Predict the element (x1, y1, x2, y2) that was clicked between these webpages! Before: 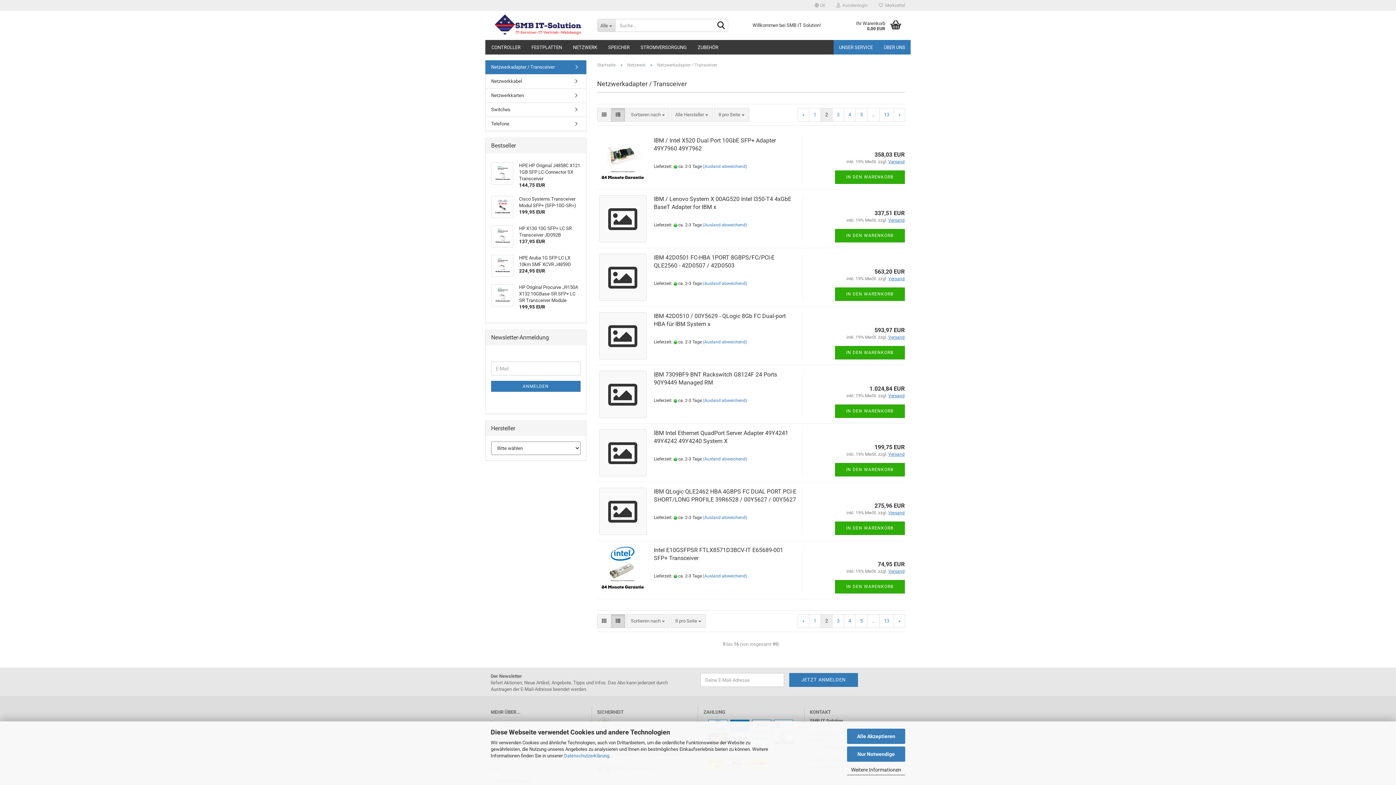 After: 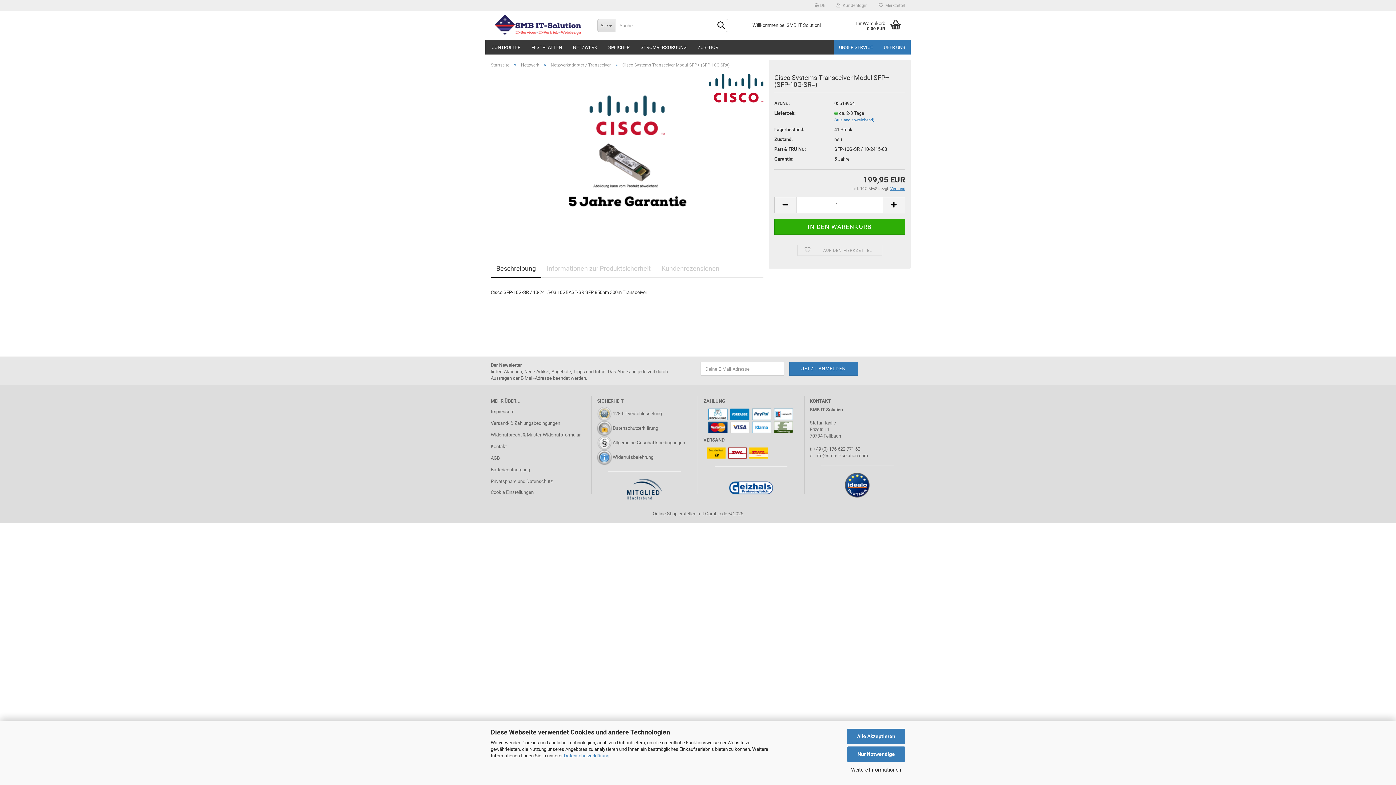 Action: label:  
Cisco Systems Transceiver Modul SFP+ (SFP-10G-SR=)
199,95 EUR bbox: (485, 192, 586, 221)